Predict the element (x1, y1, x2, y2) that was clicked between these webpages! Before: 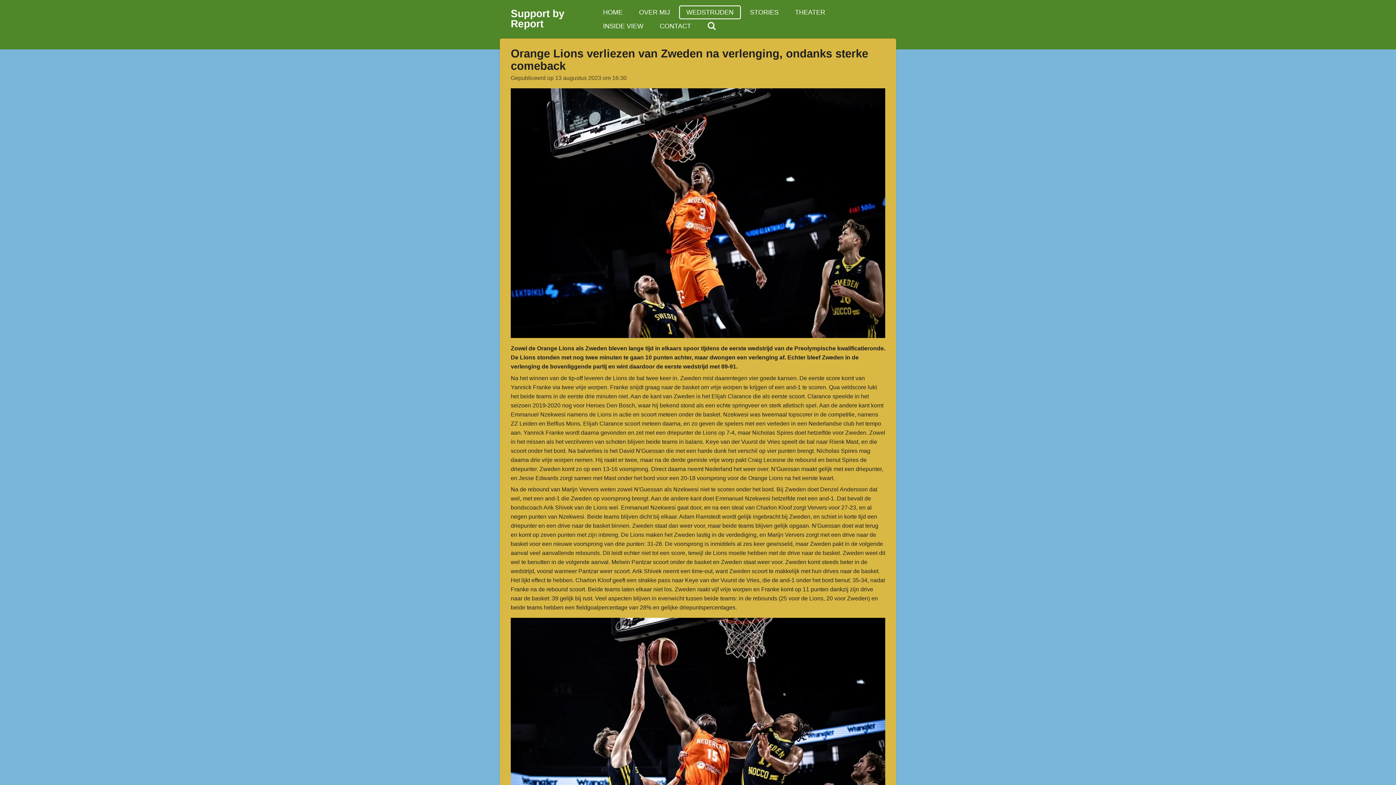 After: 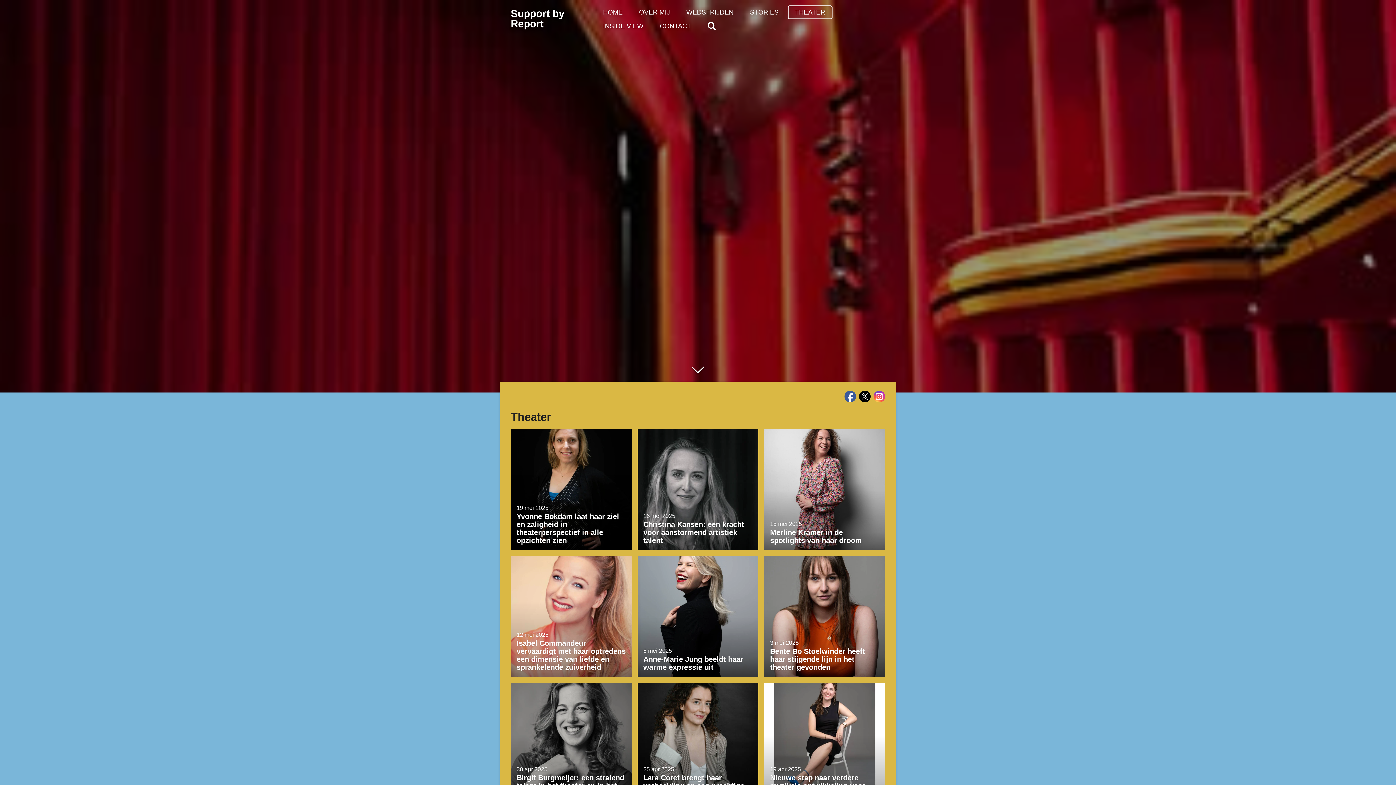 Action: bbox: (787, 5, 832, 19) label: THEATER